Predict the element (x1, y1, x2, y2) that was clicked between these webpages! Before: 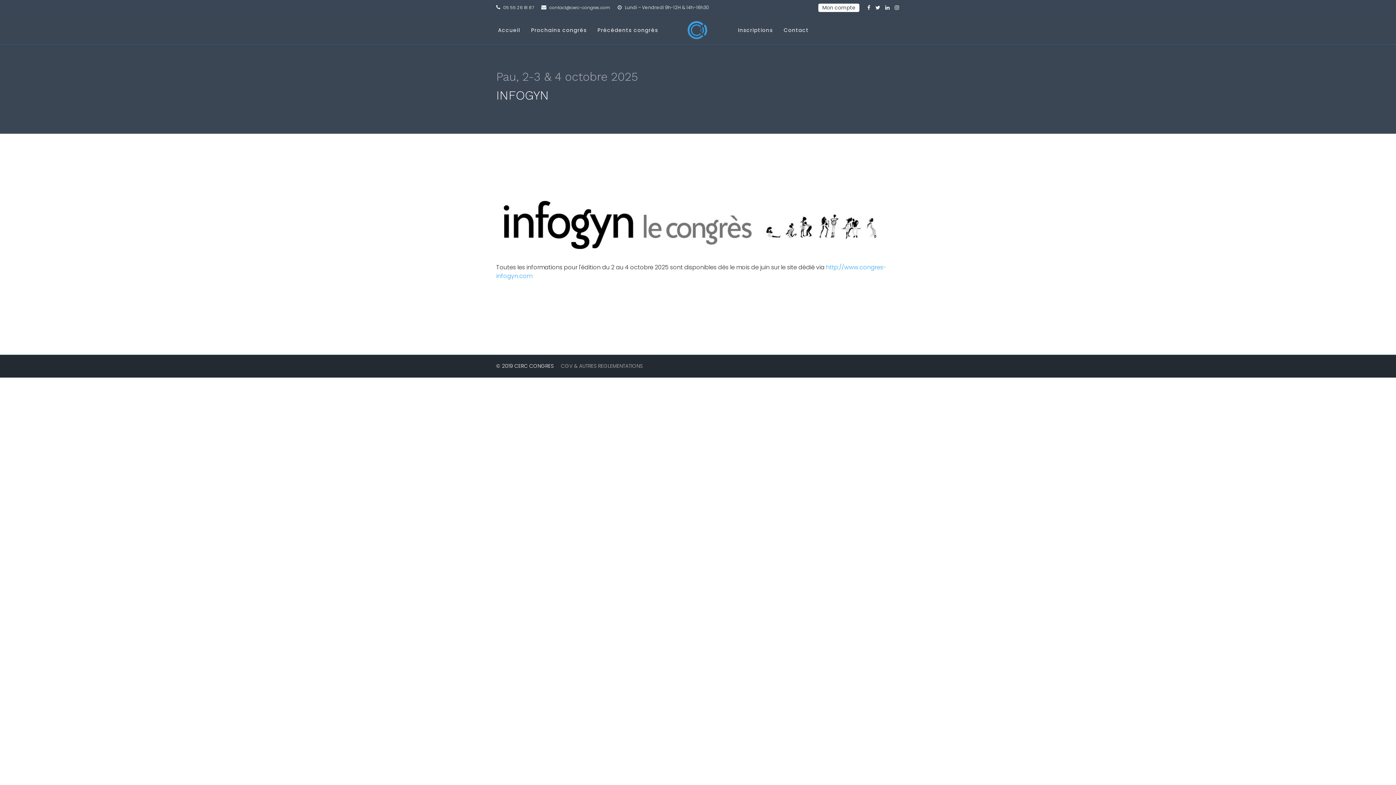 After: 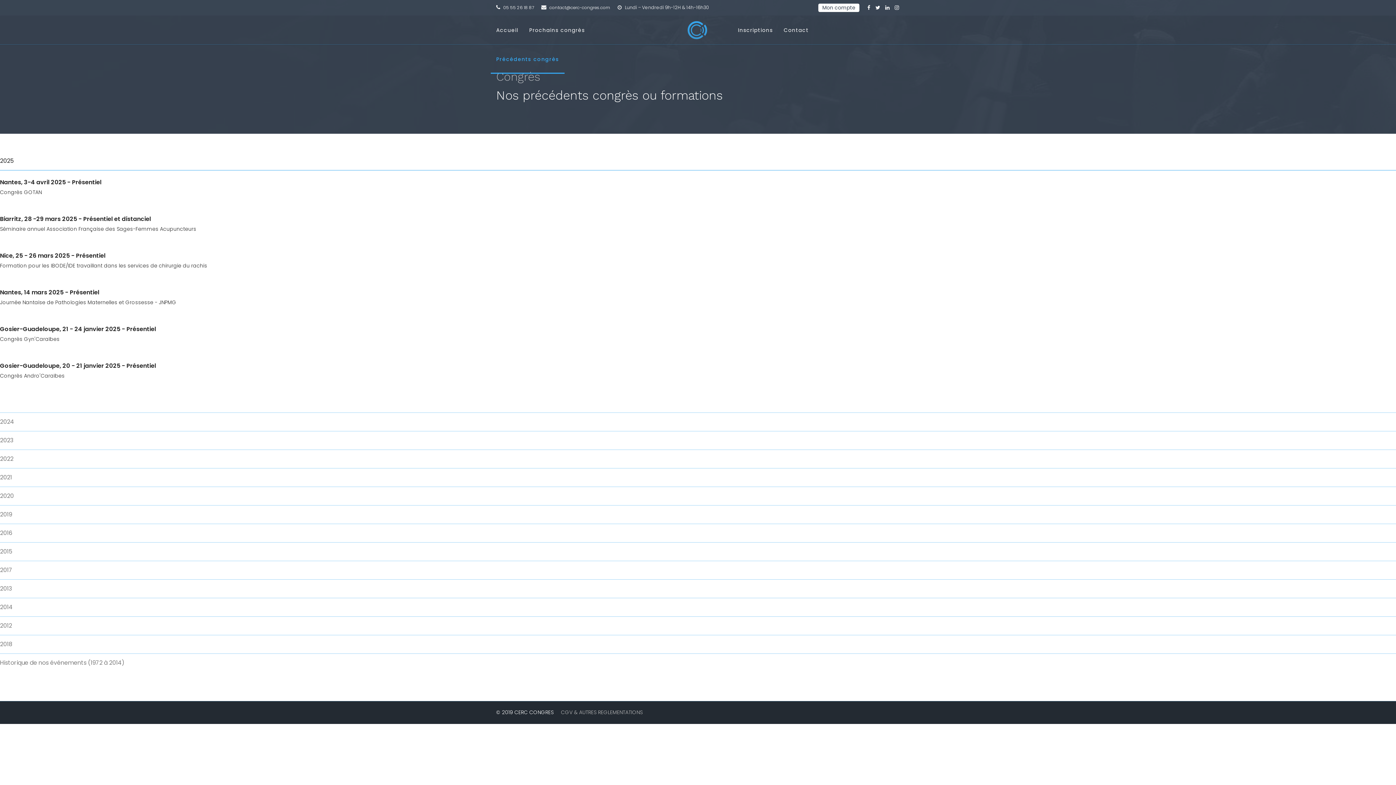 Action: bbox: (592, 15, 663, 44) label: Précédents congrès